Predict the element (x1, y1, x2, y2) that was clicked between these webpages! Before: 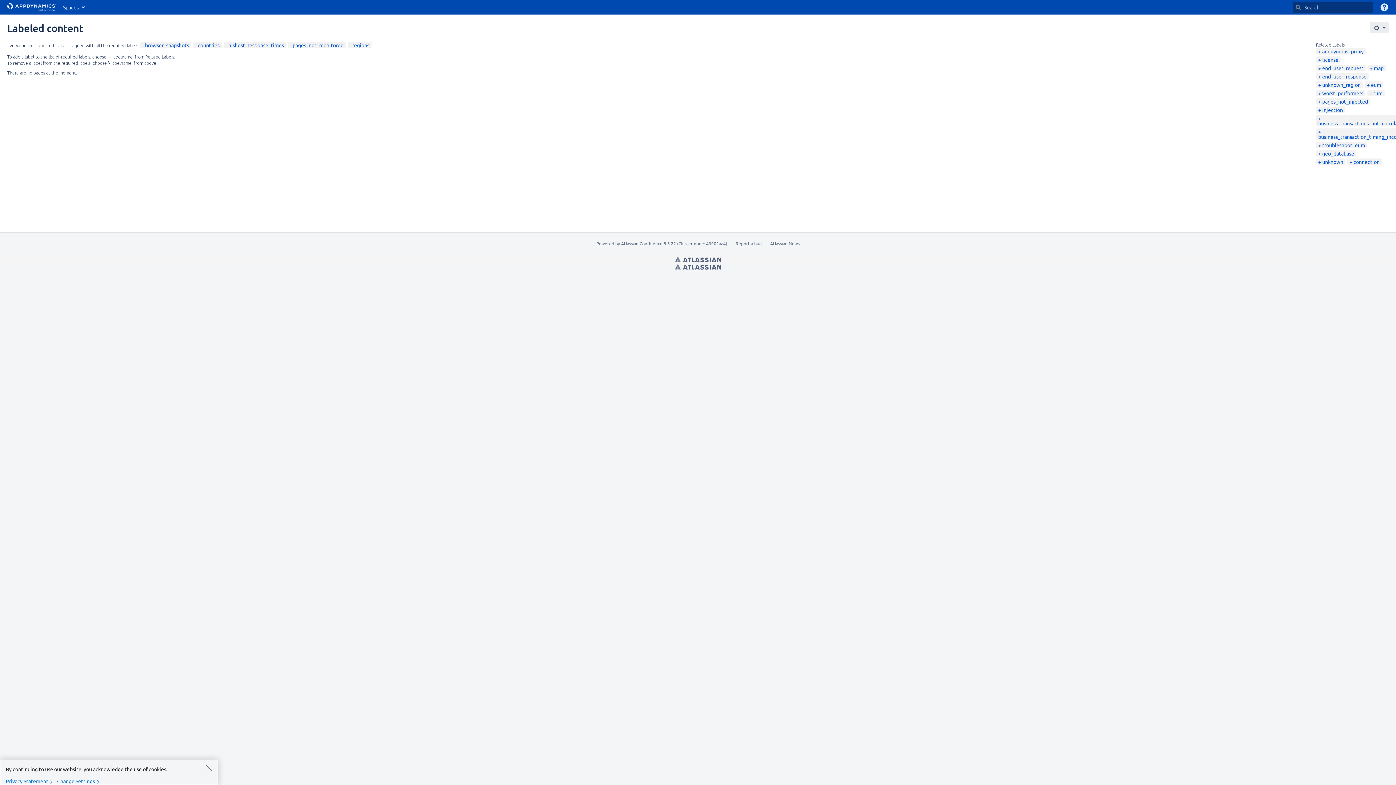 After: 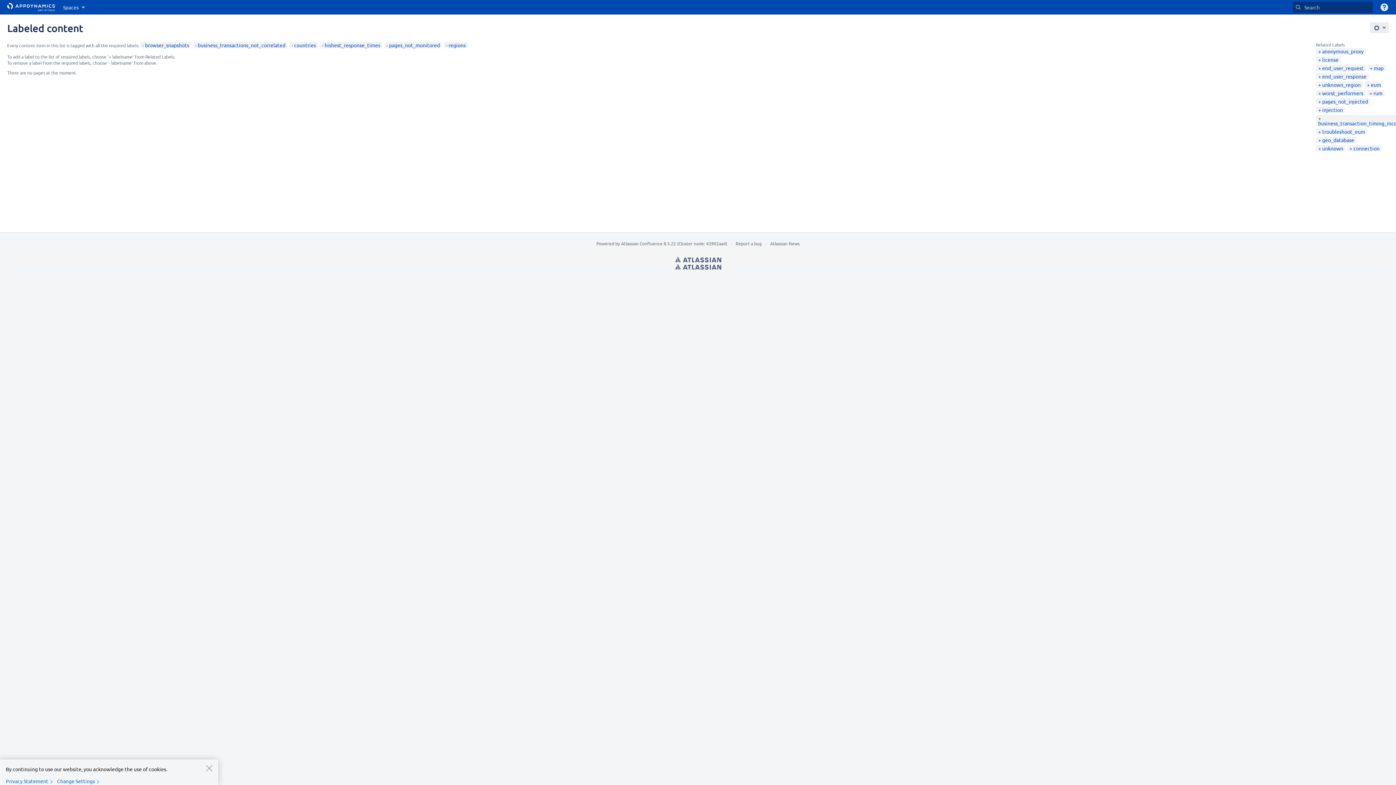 Action: label: business_transactions_not_correlated bbox: (1318, 114, 1406, 126)